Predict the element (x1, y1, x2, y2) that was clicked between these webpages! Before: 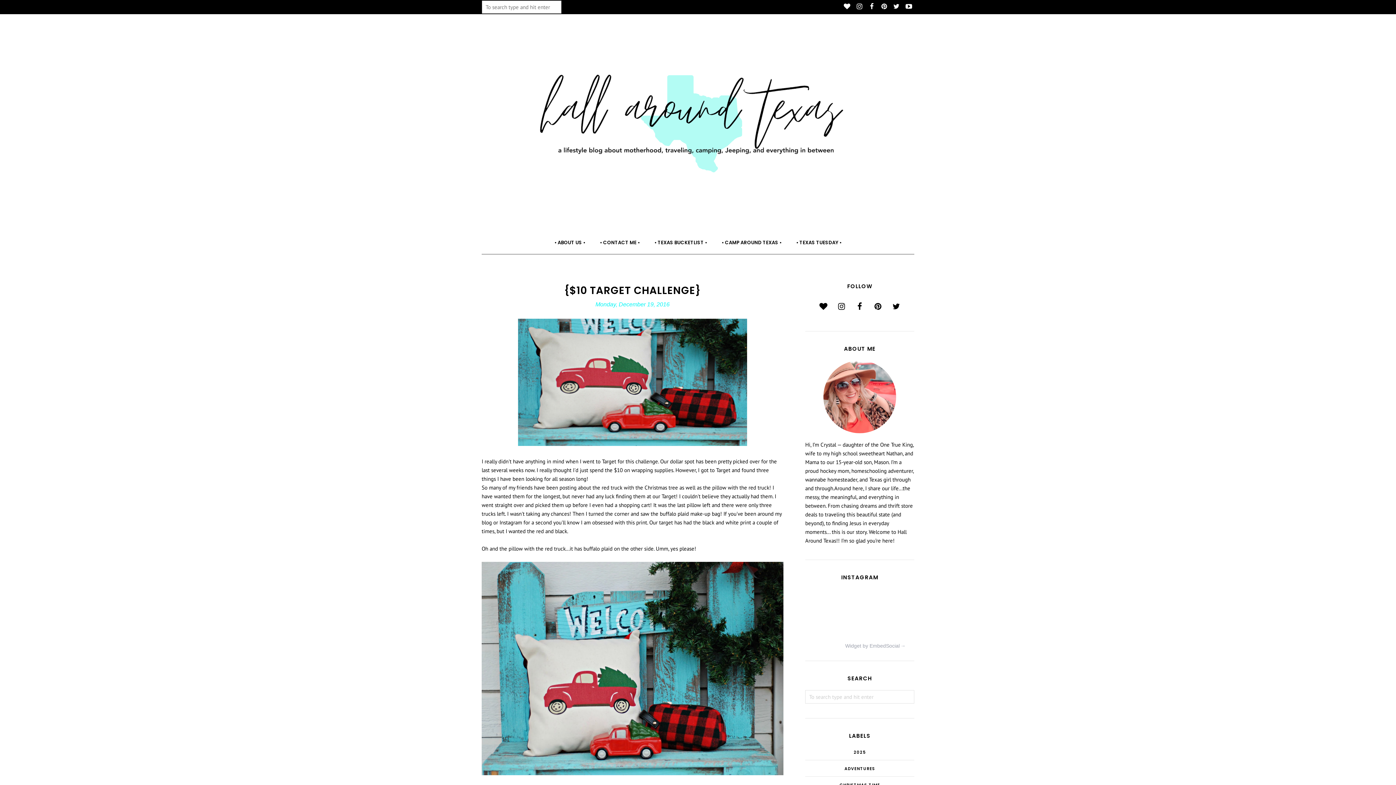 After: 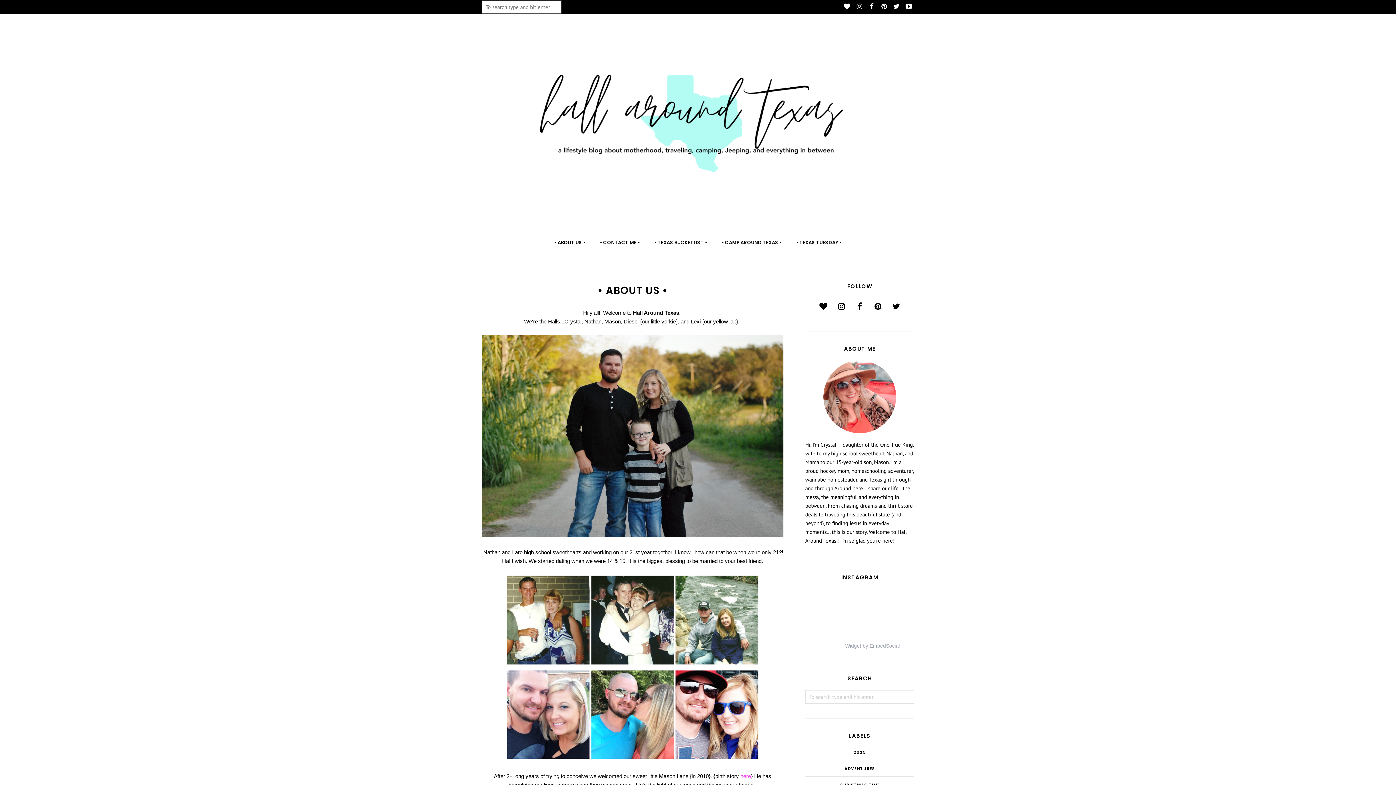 Action: label: • ABOUT US • bbox: (547, 235, 592, 250)